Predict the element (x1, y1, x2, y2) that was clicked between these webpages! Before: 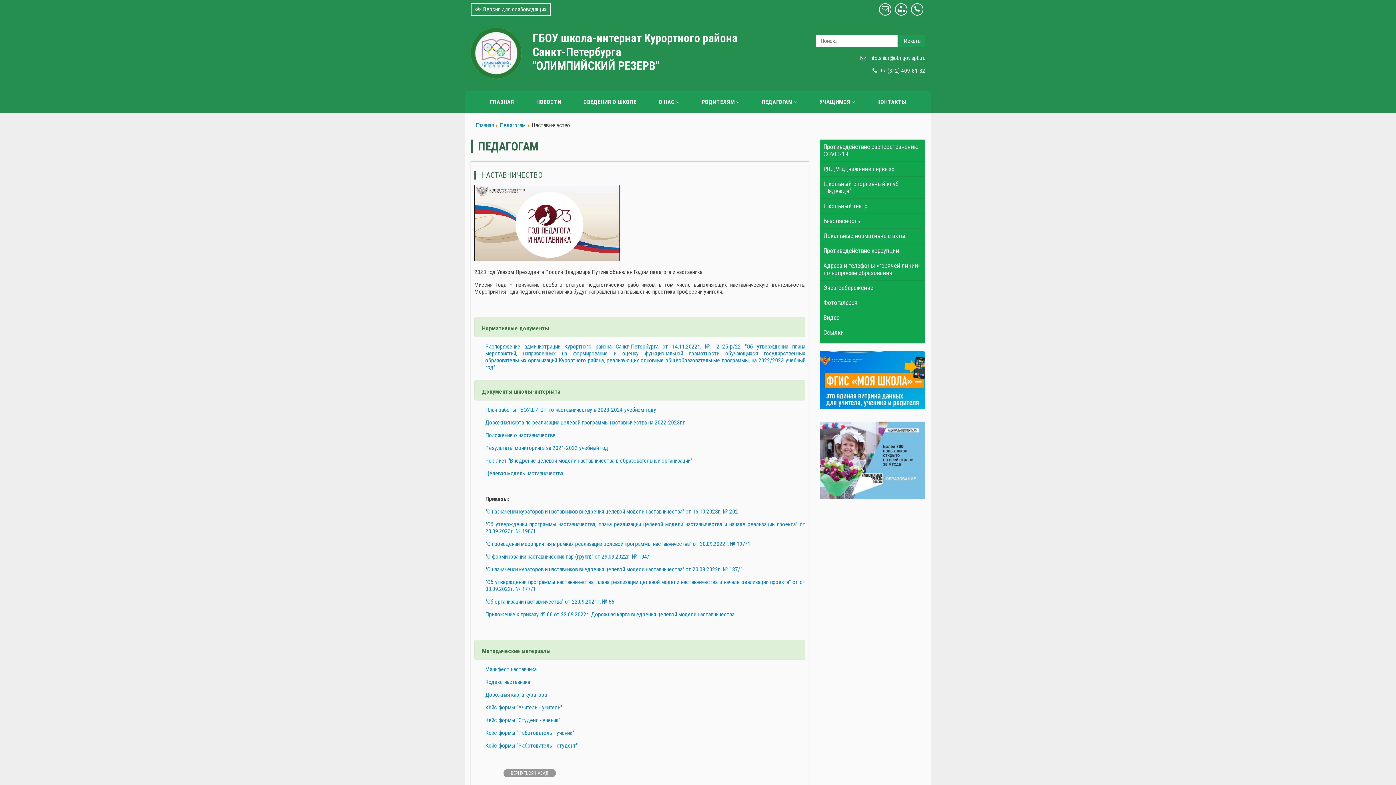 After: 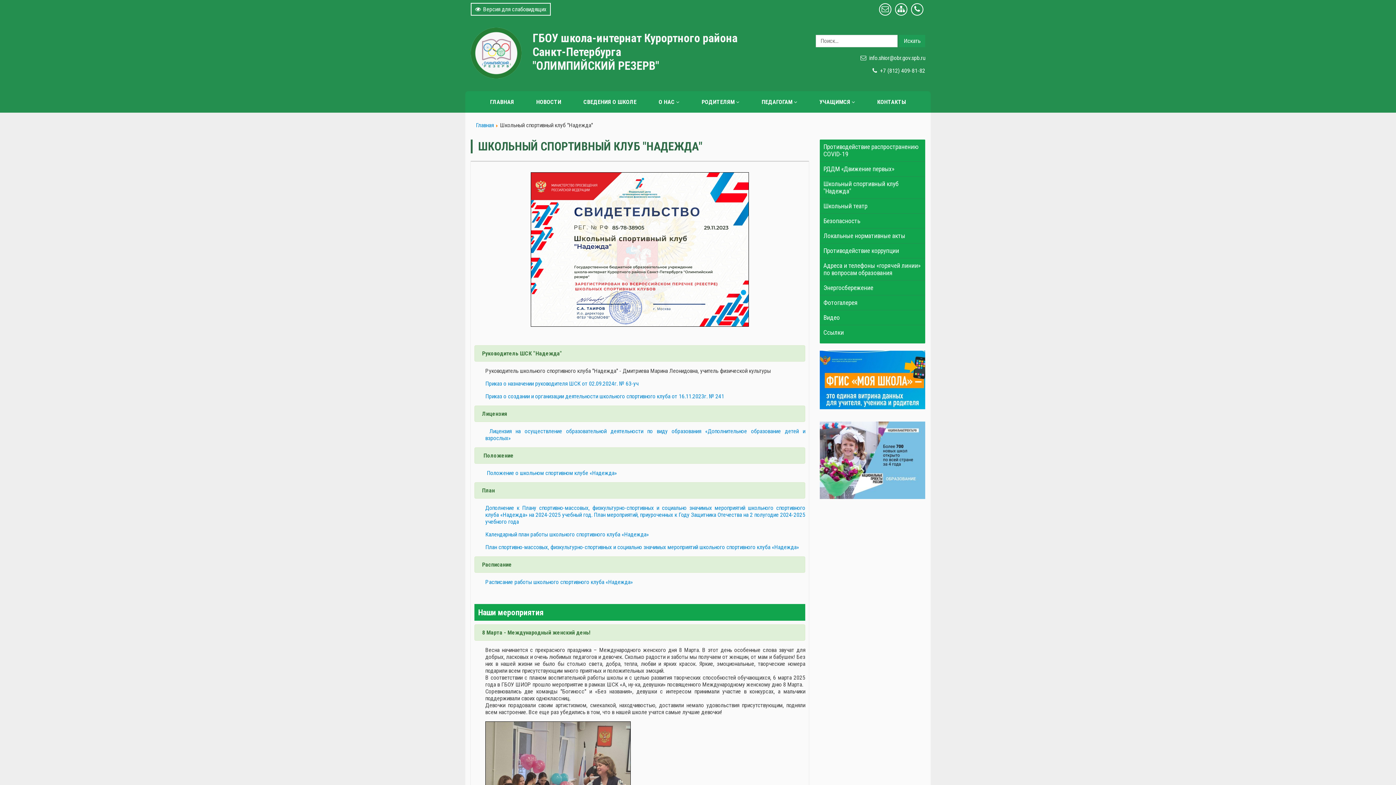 Action: label: Школьный спортивный клуб "Надежда" bbox: (820, 176, 925, 198)